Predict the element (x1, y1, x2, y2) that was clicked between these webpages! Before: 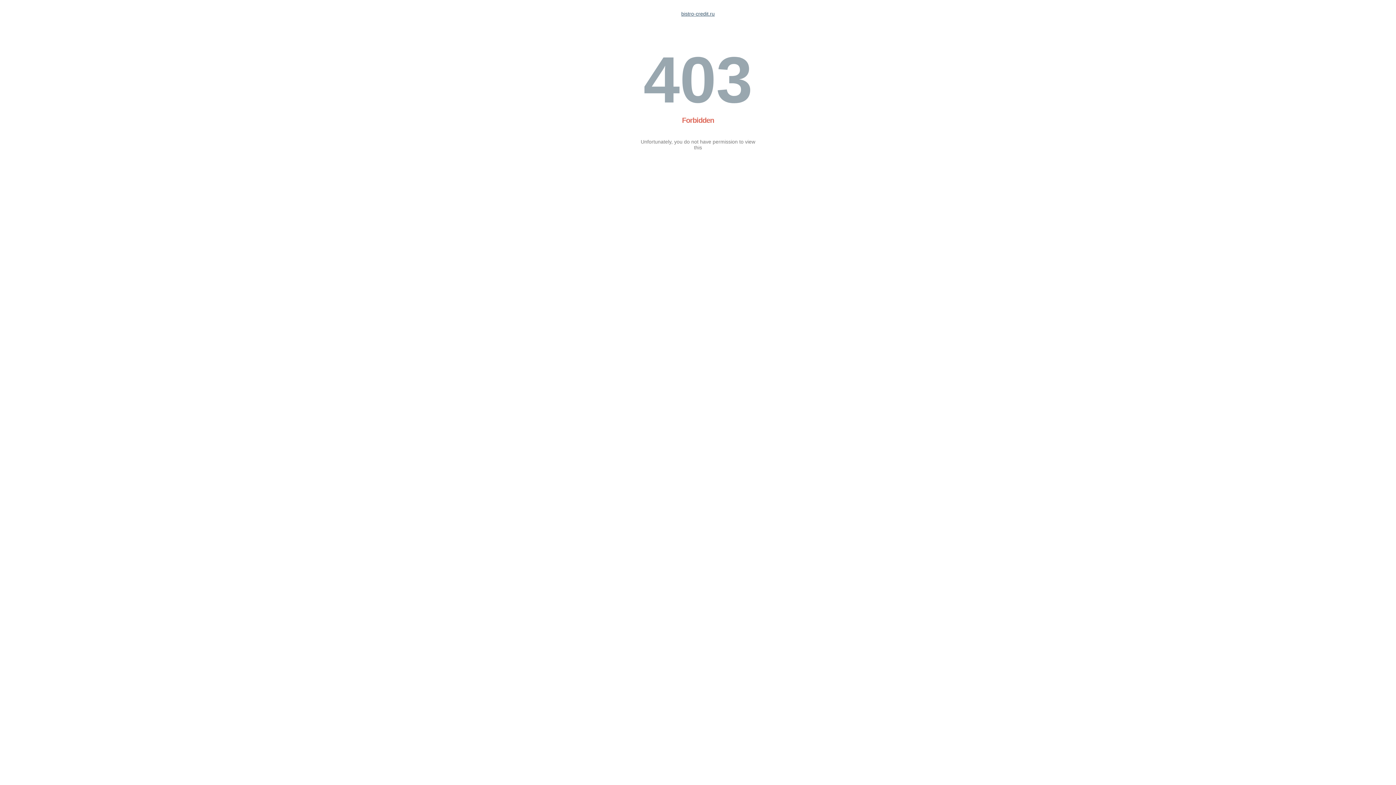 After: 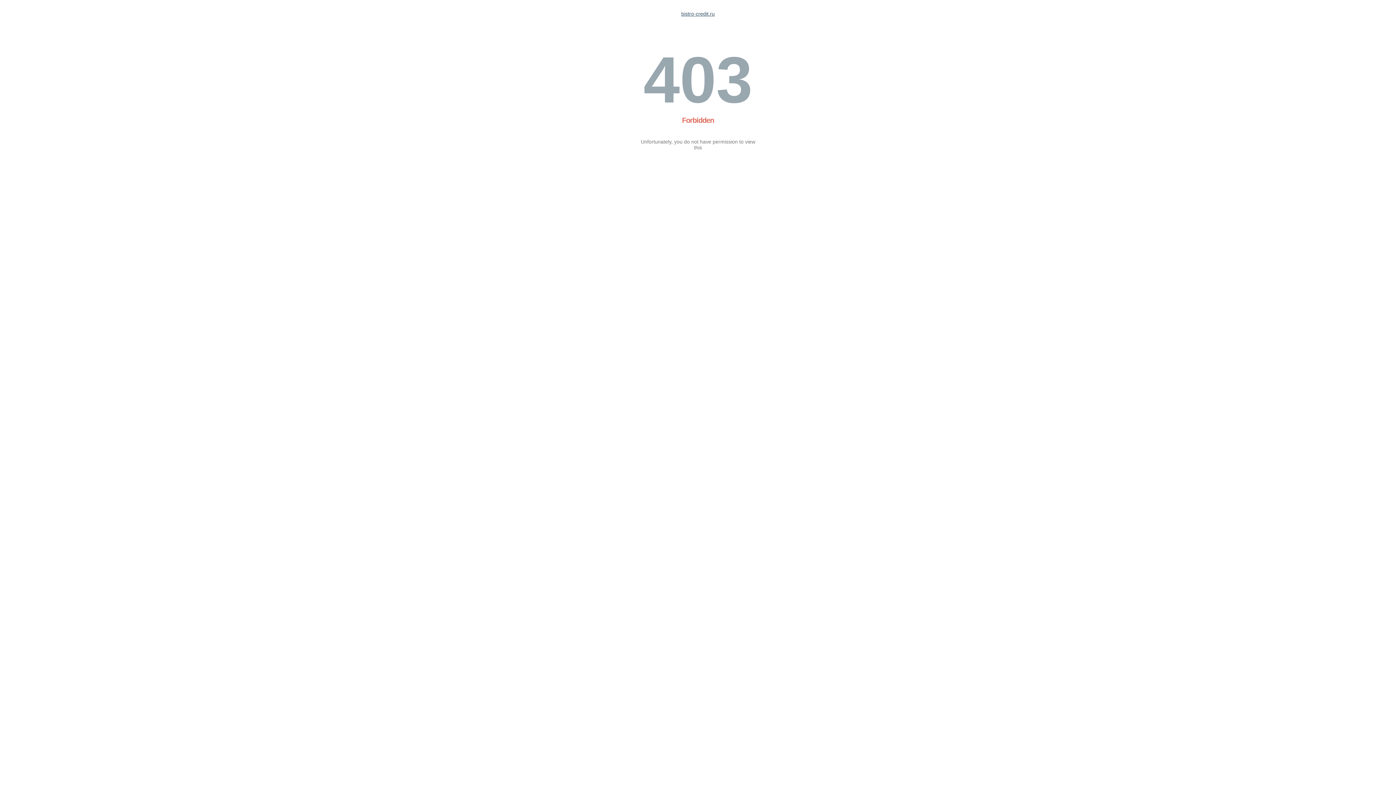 Action: label: bistro-credit.ru bbox: (681, 10, 714, 16)